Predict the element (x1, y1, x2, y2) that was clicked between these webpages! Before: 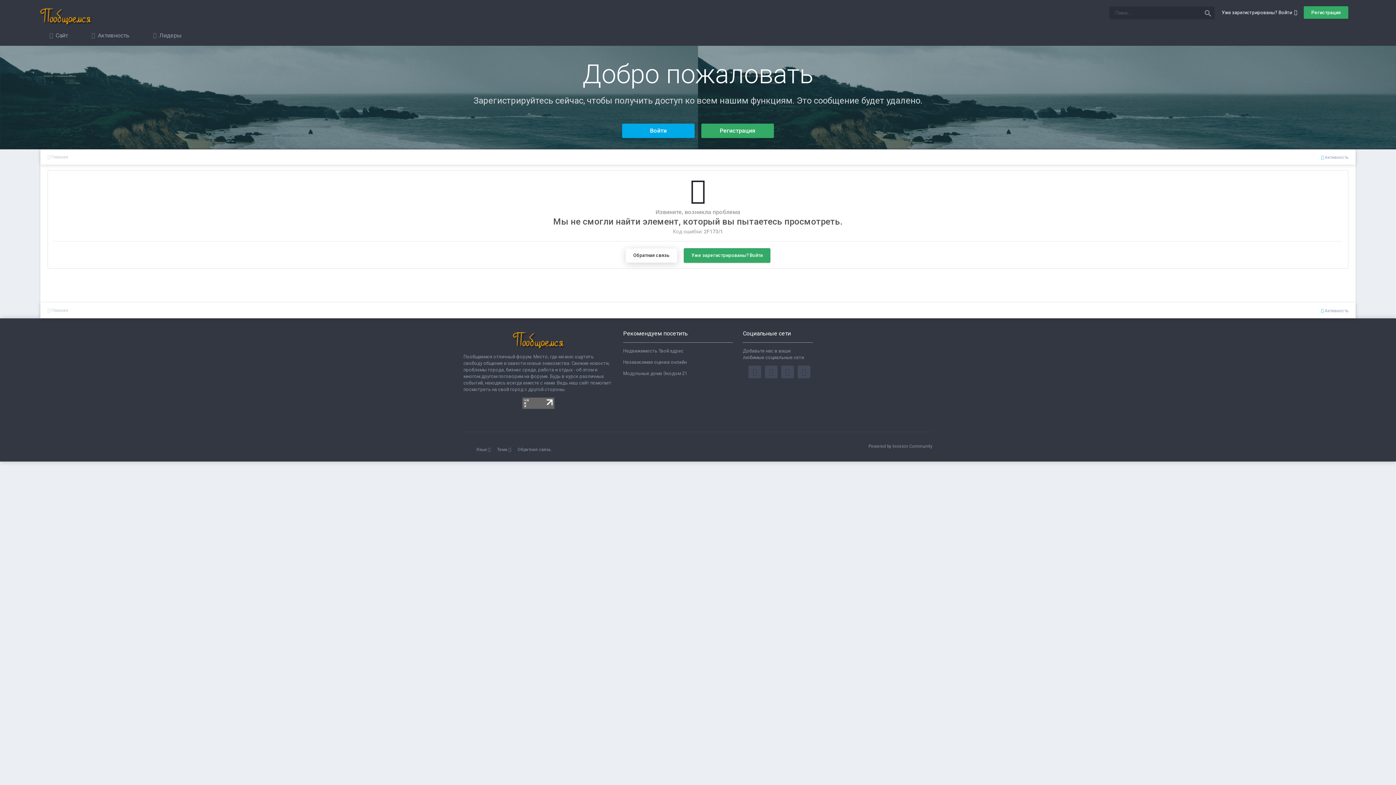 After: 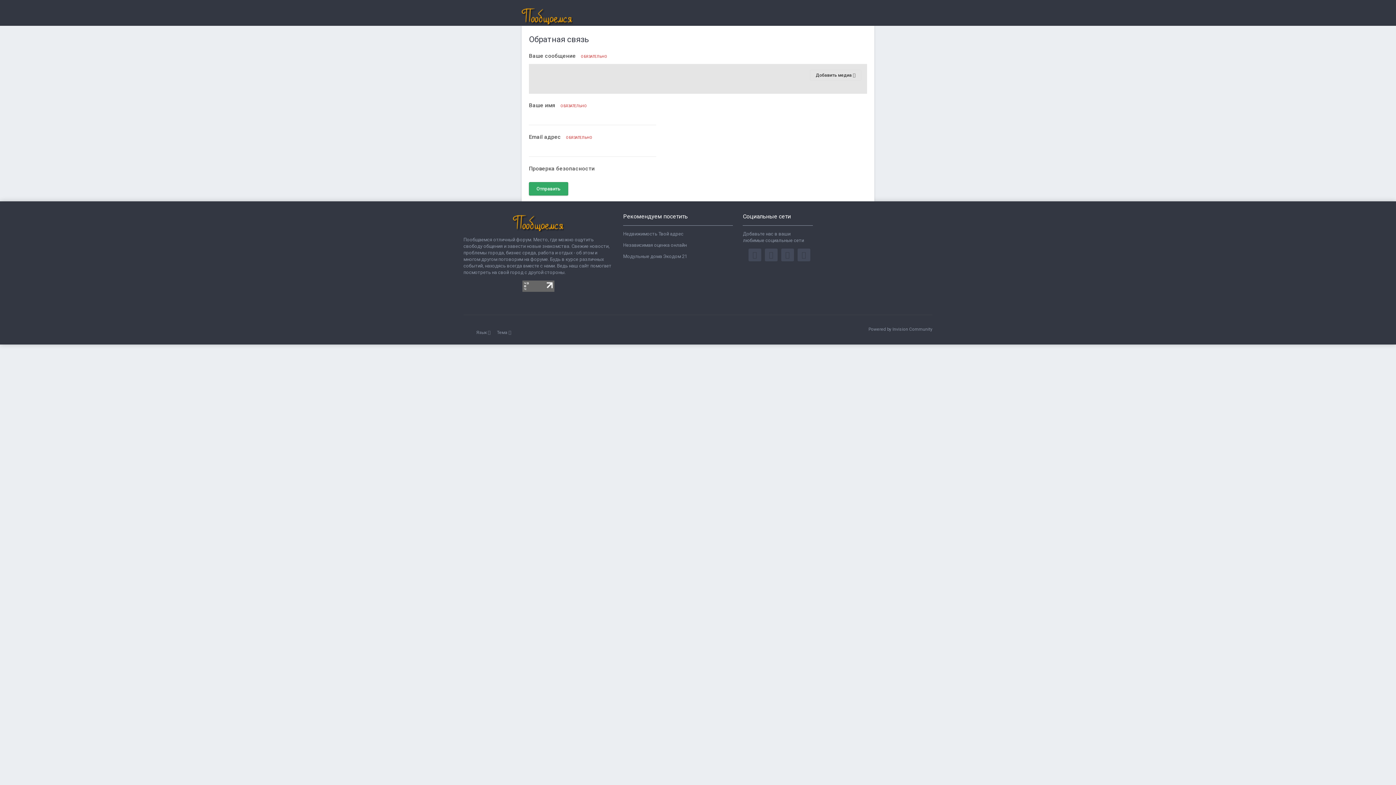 Action: label: Обратная связь bbox: (517, 444, 550, 454)